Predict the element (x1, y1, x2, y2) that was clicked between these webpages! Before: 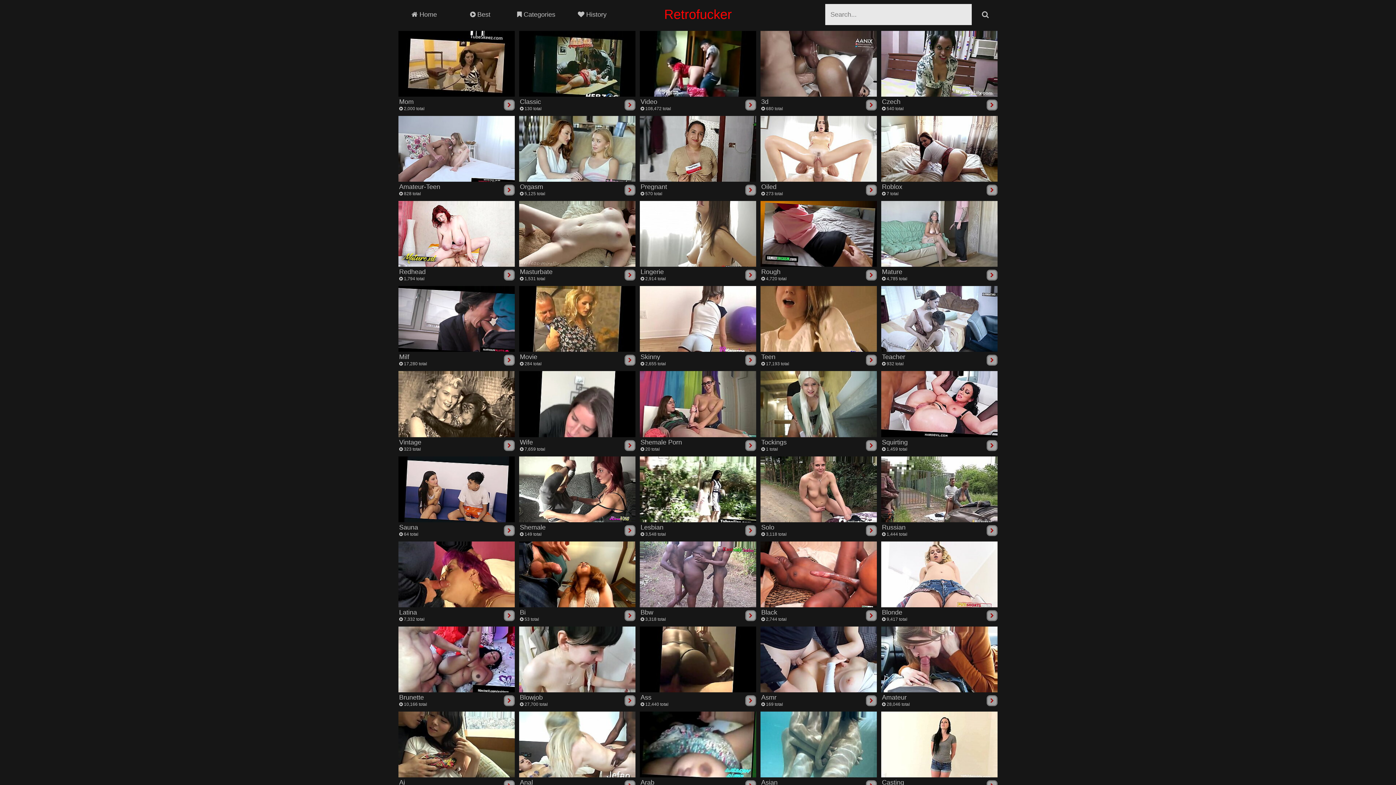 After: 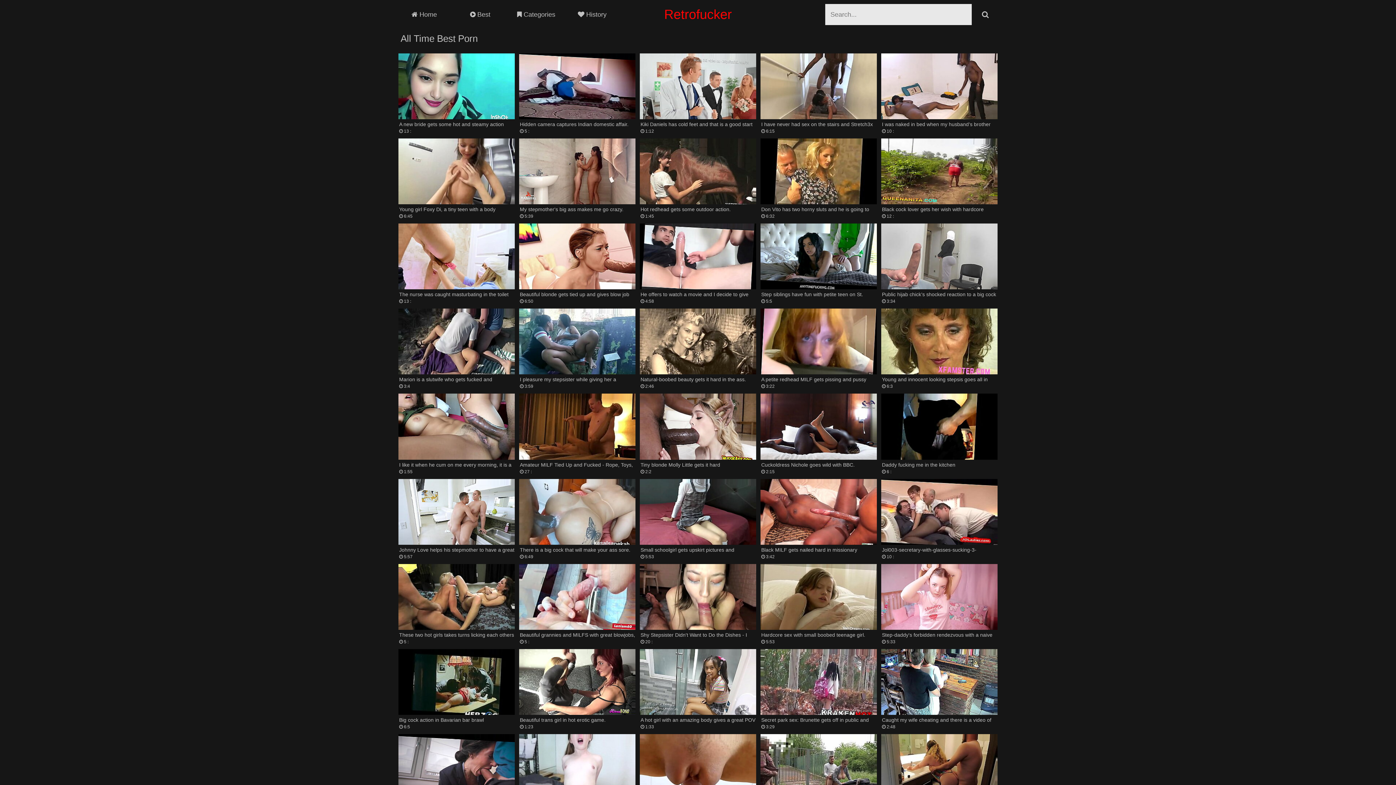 Action: bbox: (452, 3, 508, 25) label:  Best